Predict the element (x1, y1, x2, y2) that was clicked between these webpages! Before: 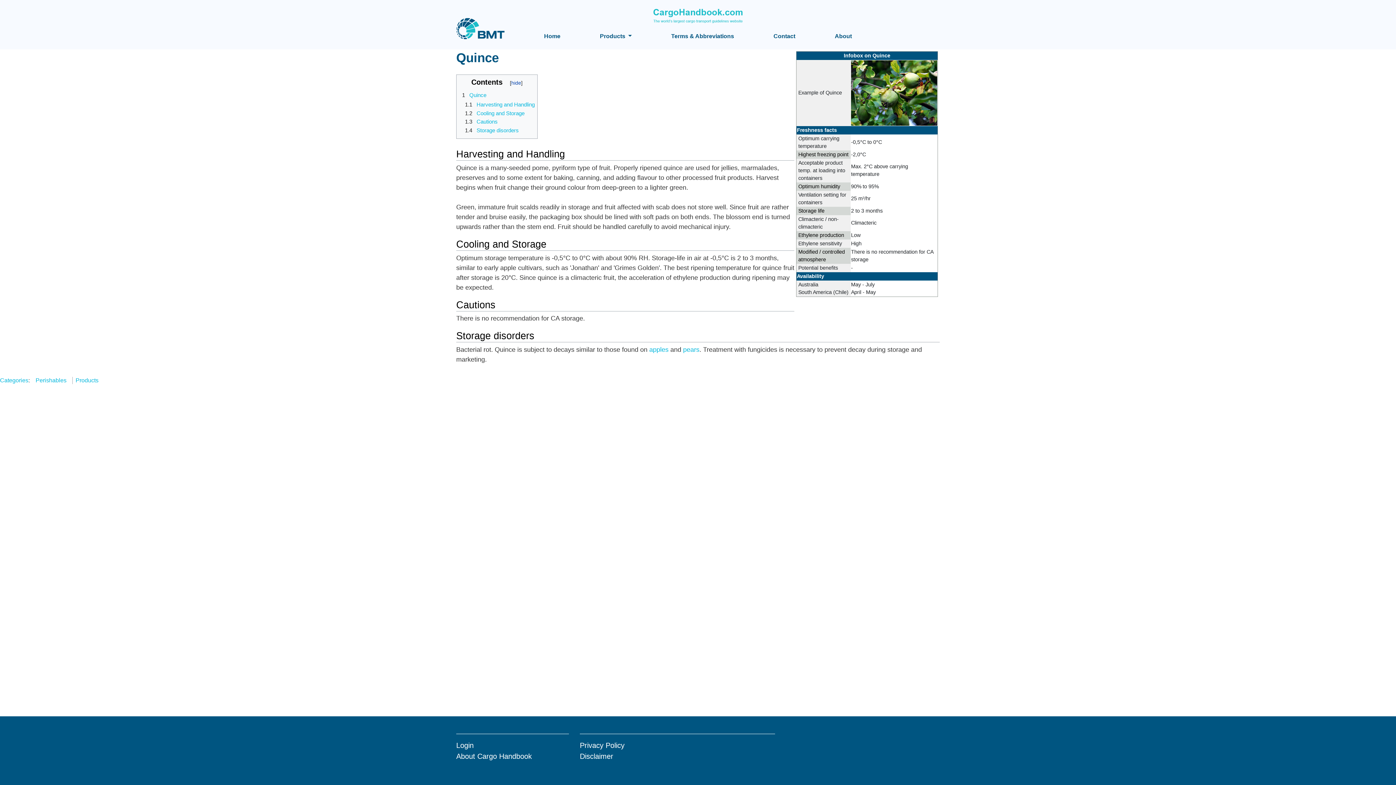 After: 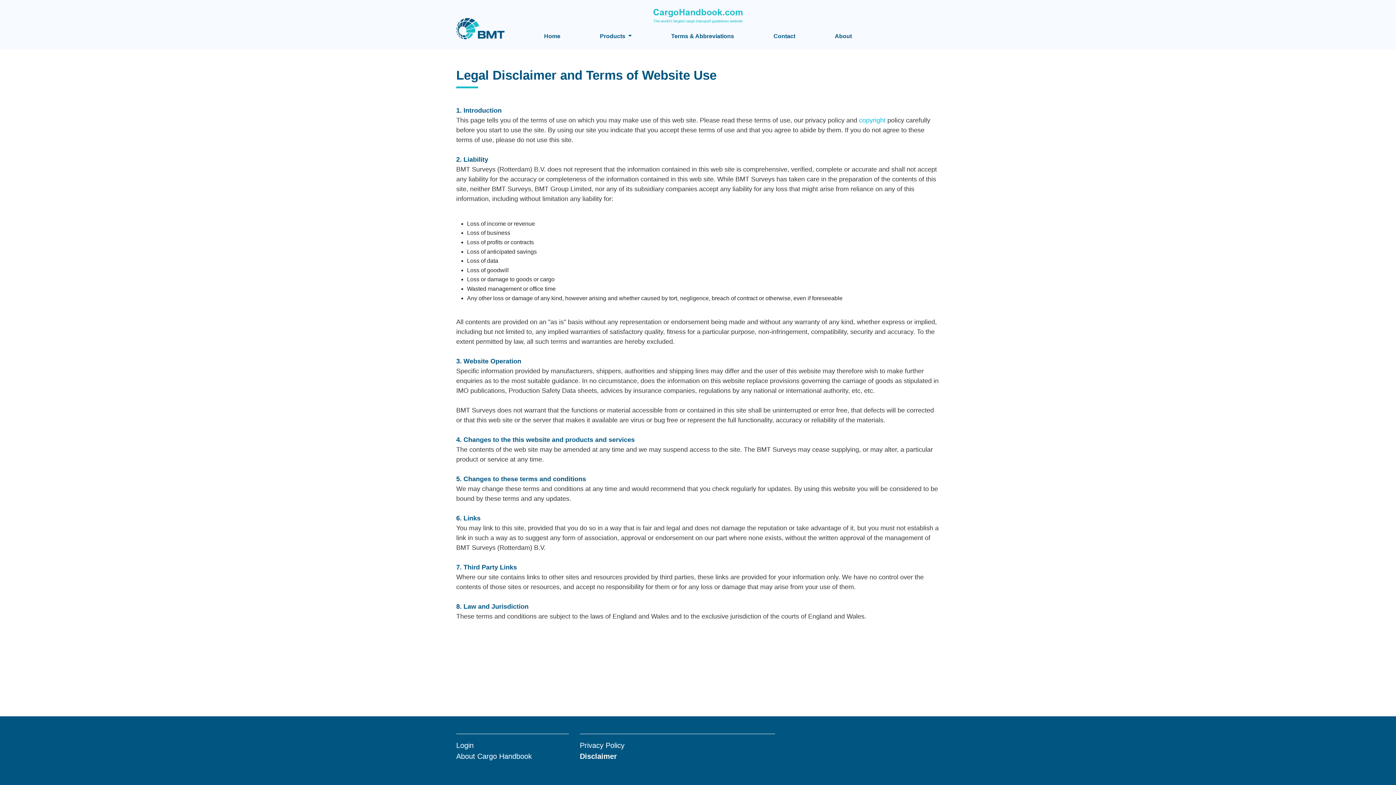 Action: label: Disclaimer bbox: (580, 752, 613, 760)